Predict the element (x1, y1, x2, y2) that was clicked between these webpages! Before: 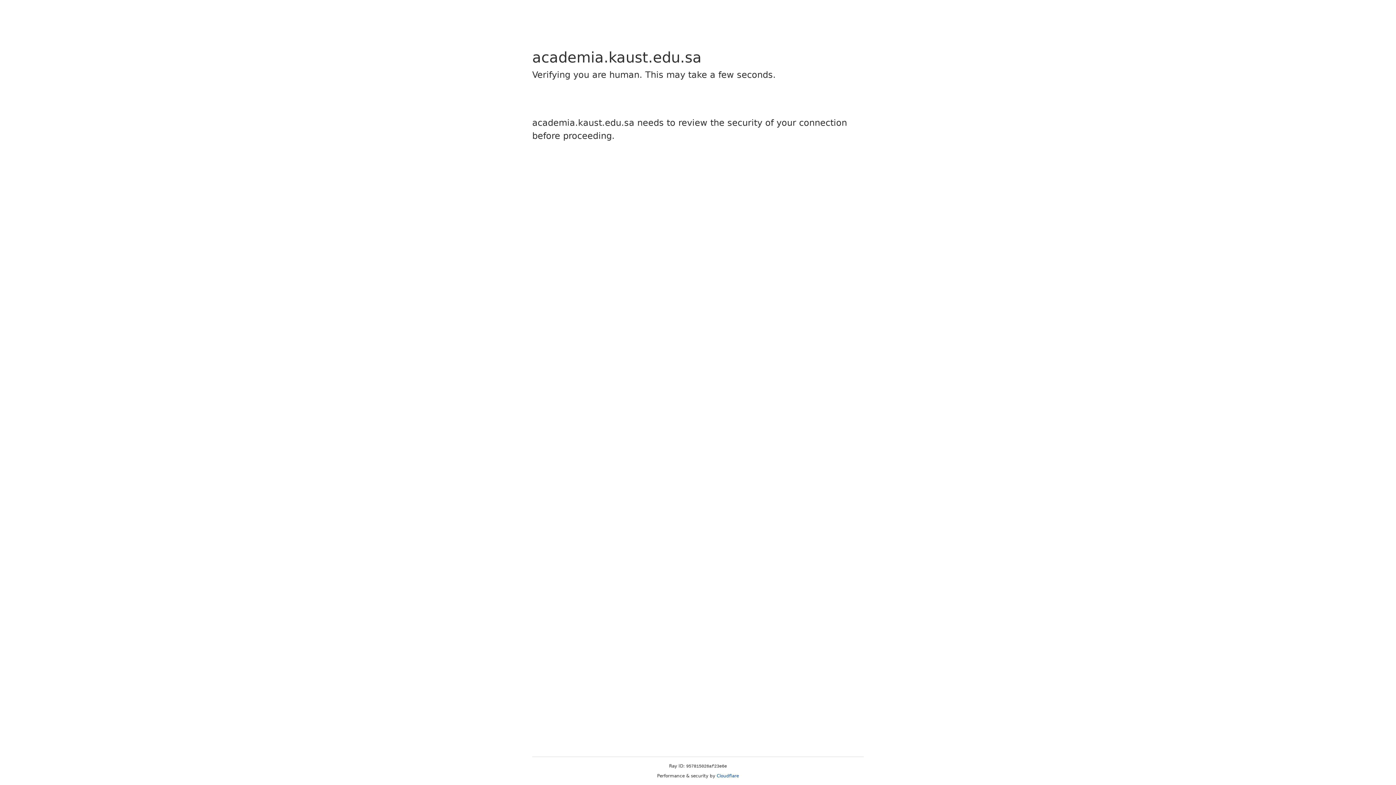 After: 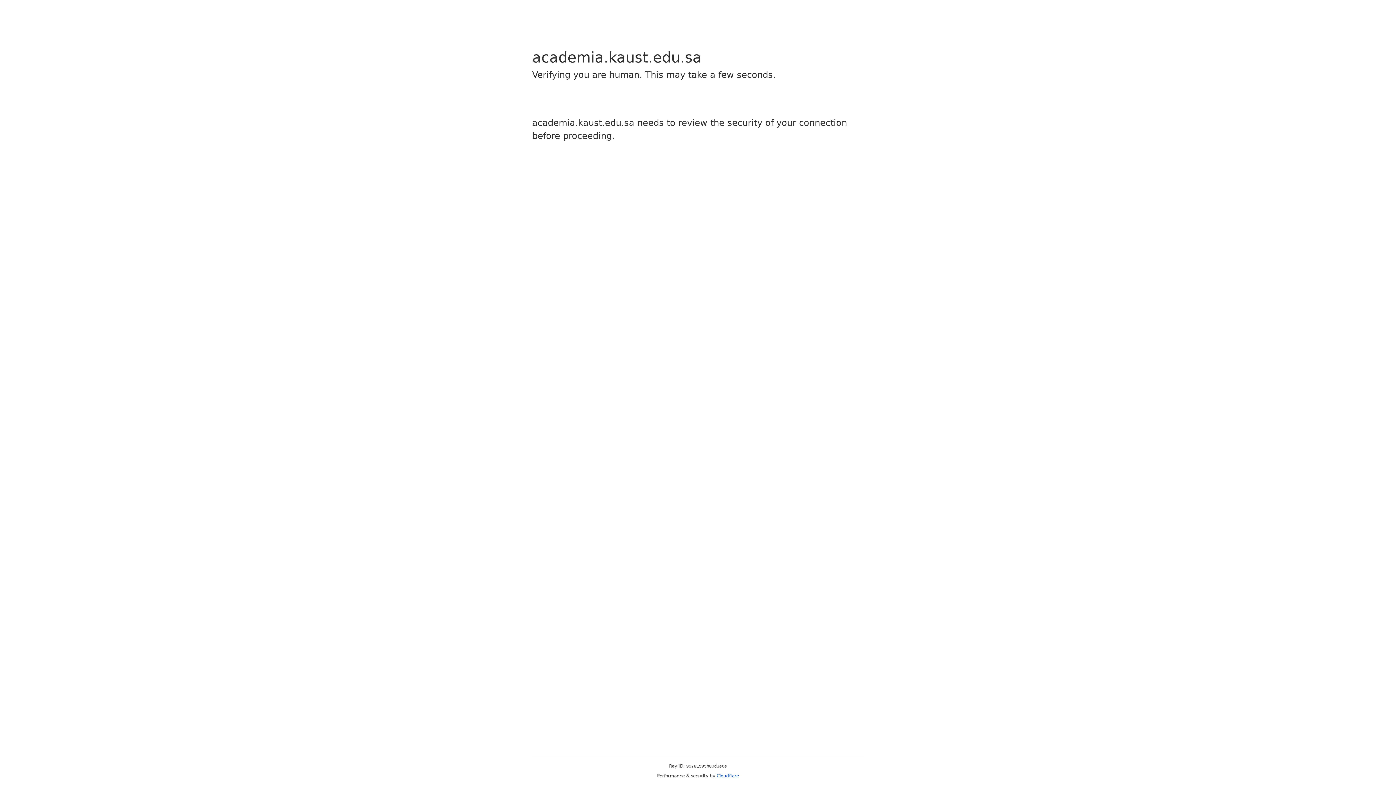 Action: bbox: (716, 773, 739, 778) label: Cloudflare